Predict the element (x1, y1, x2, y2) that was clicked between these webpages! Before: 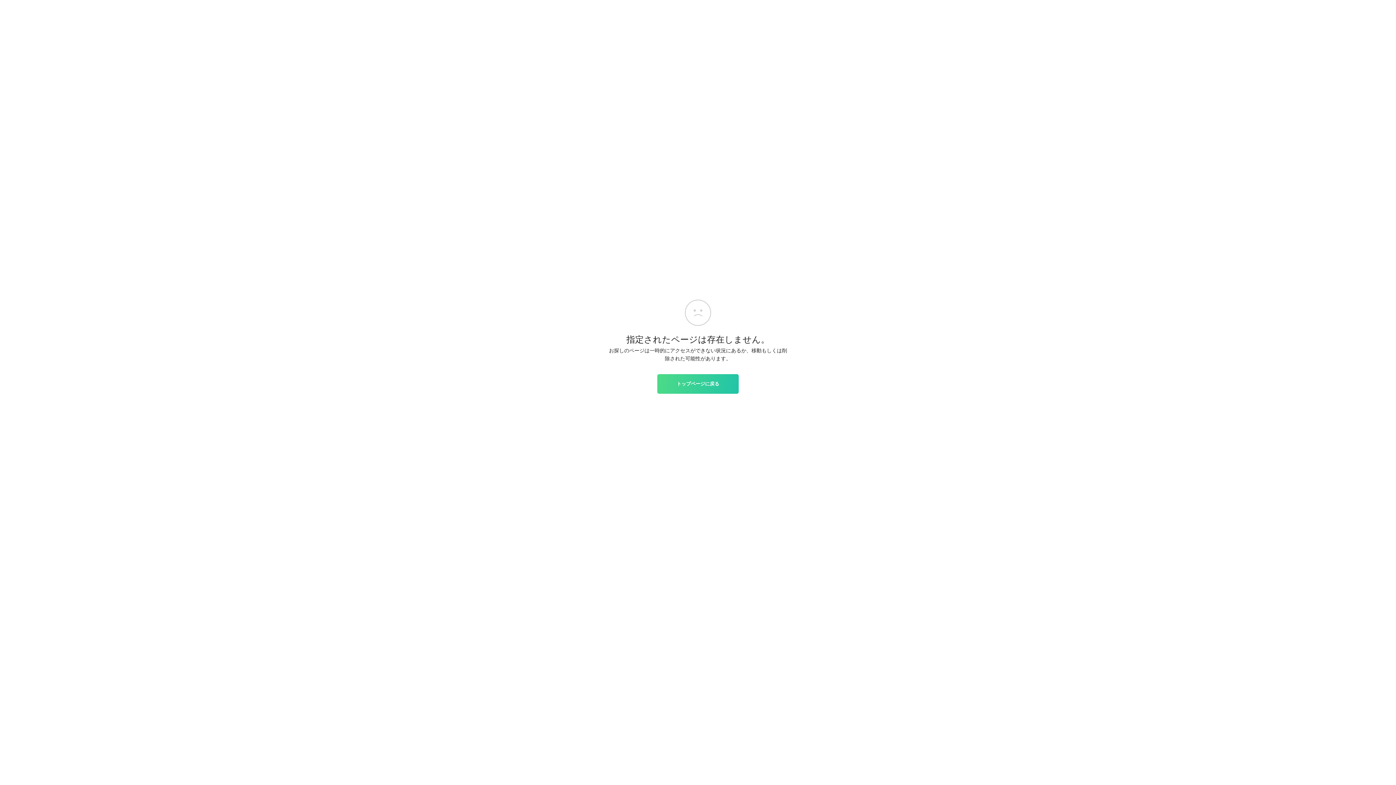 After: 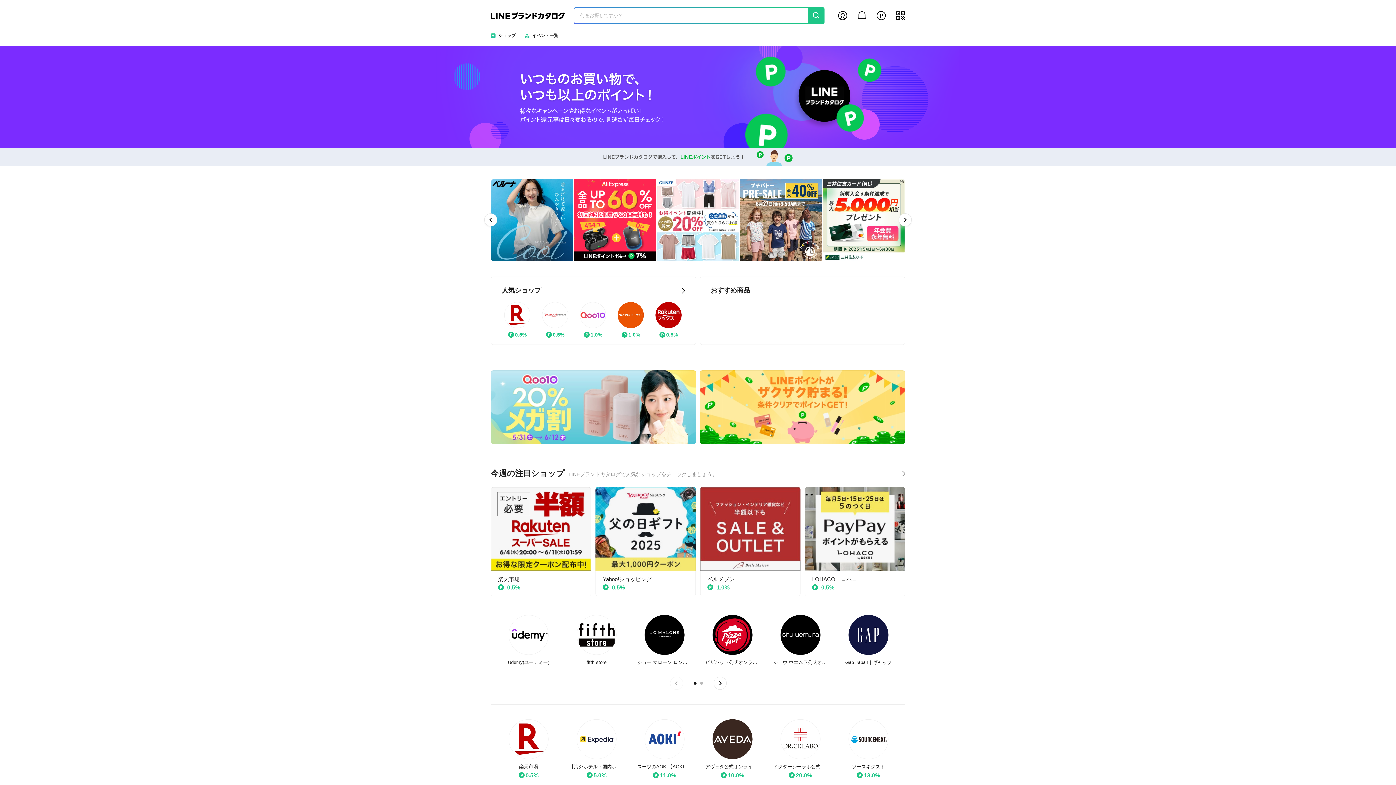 Action: bbox: (657, 374, 738, 393) label: トップページに戻る